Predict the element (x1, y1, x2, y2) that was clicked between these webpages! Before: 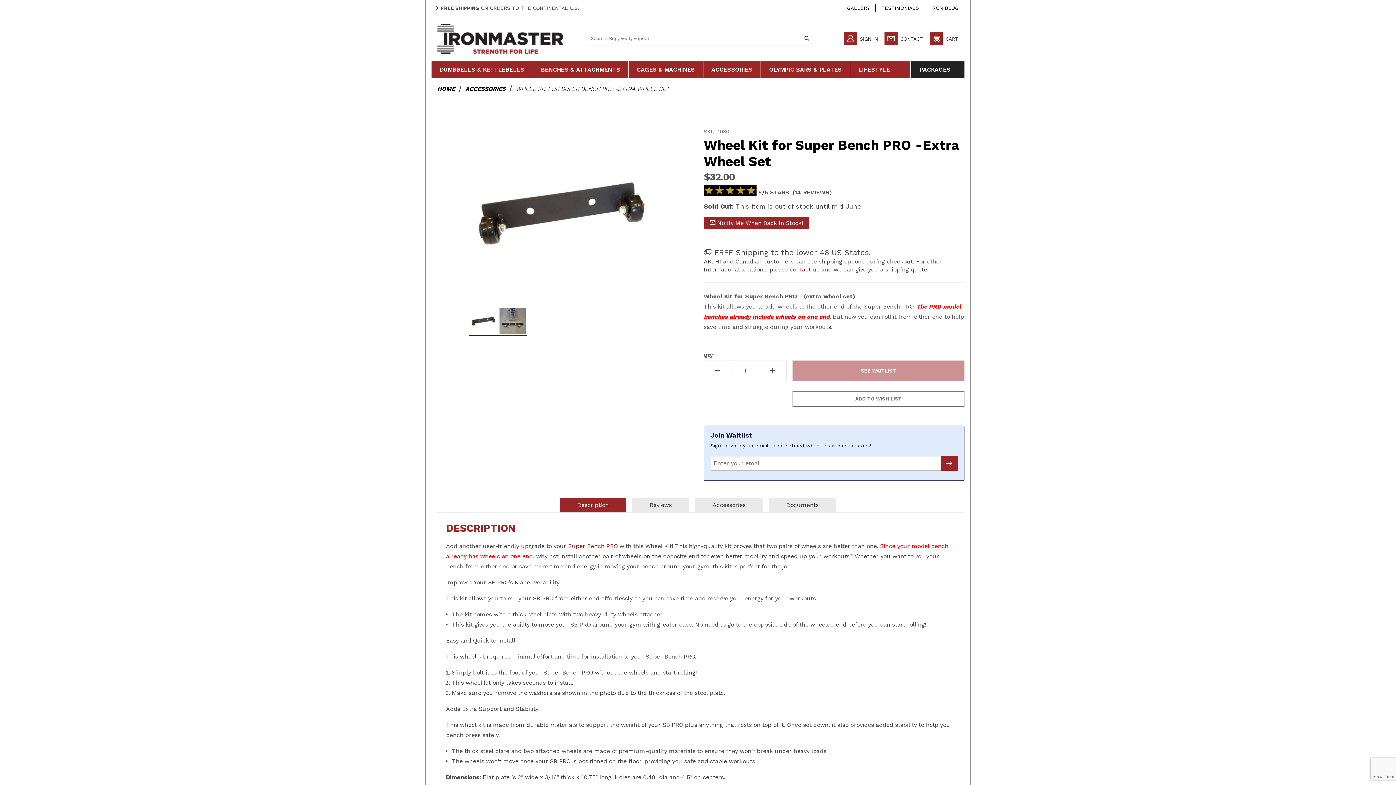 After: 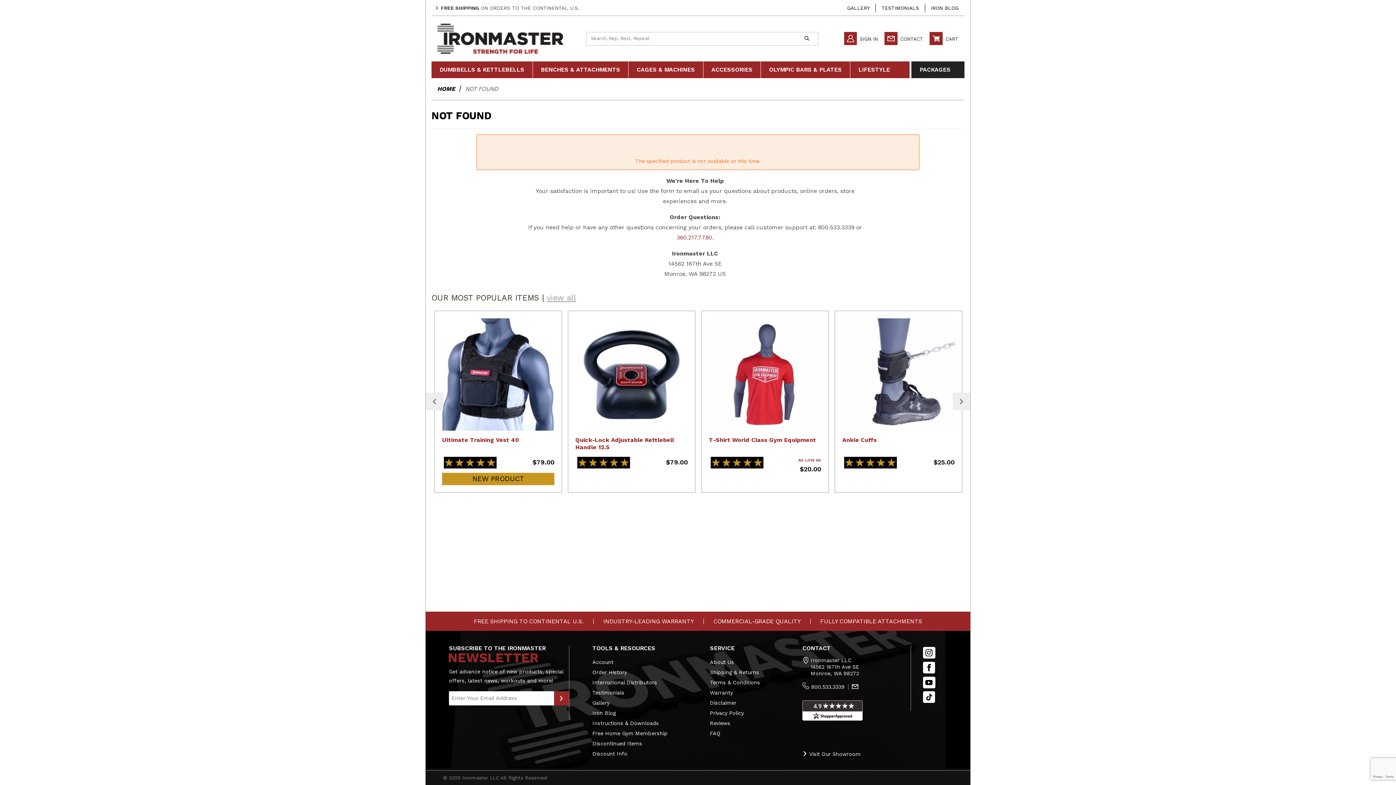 Action: label: Super Bench PRO bbox: (568, 542, 617, 549)